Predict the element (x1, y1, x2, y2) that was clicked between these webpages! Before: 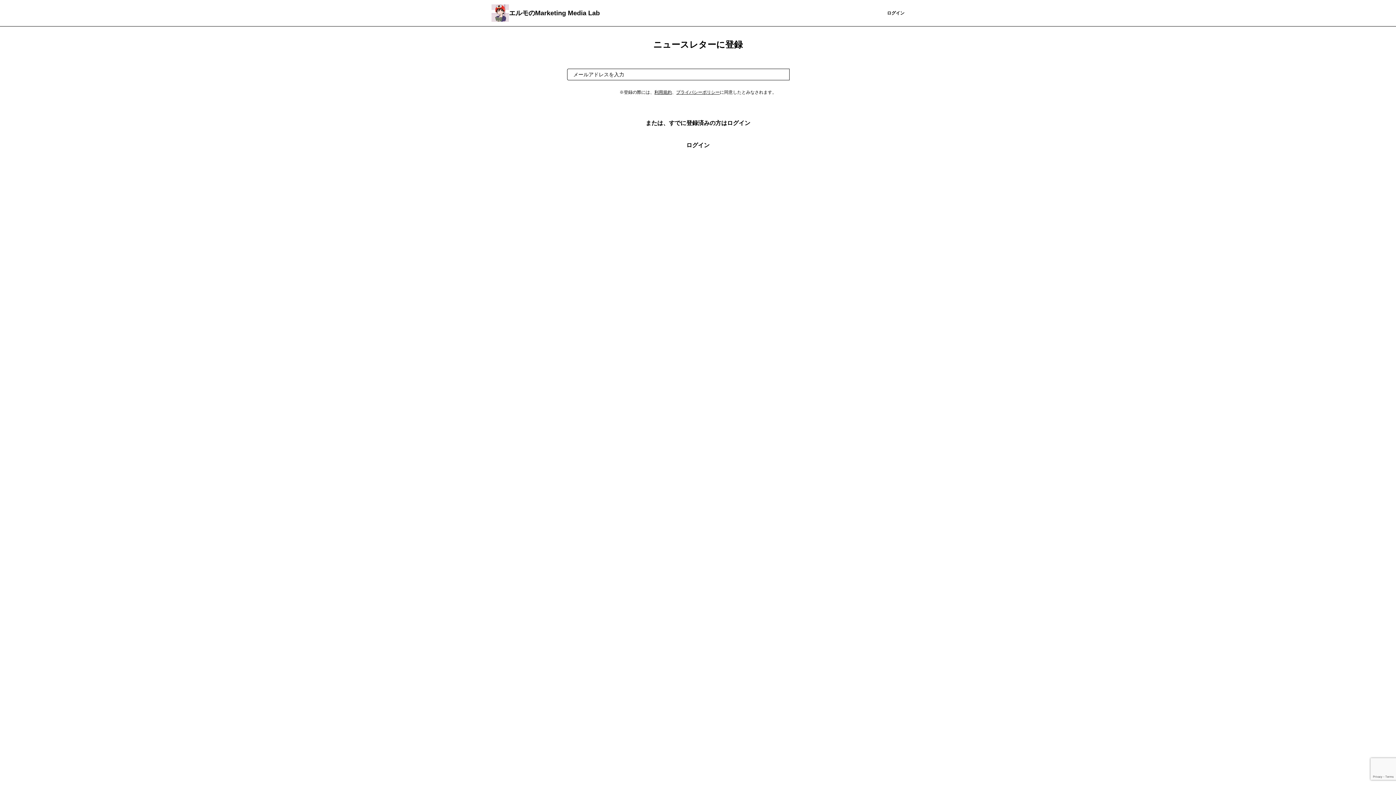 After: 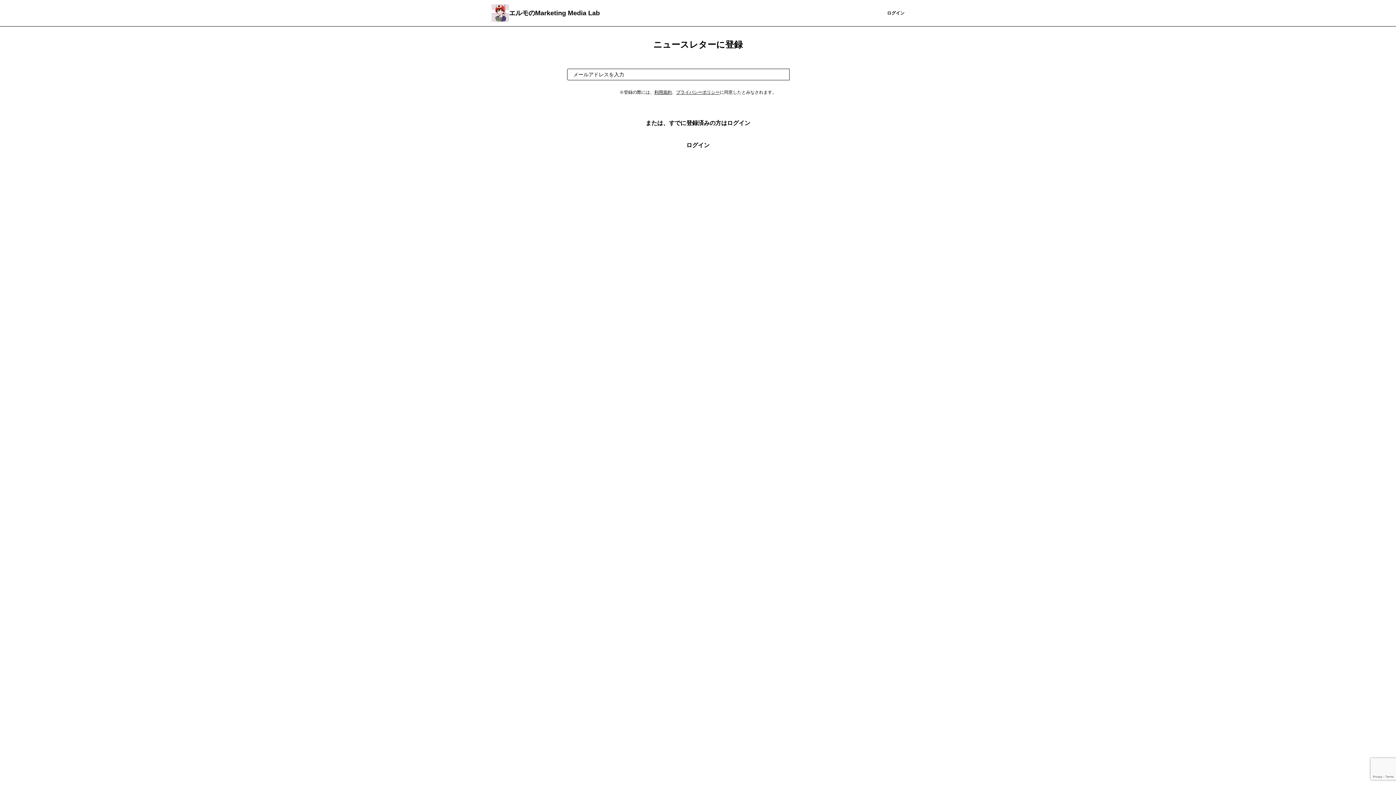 Action: bbox: (789, 68, 829, 80) label: 無料で受け取る